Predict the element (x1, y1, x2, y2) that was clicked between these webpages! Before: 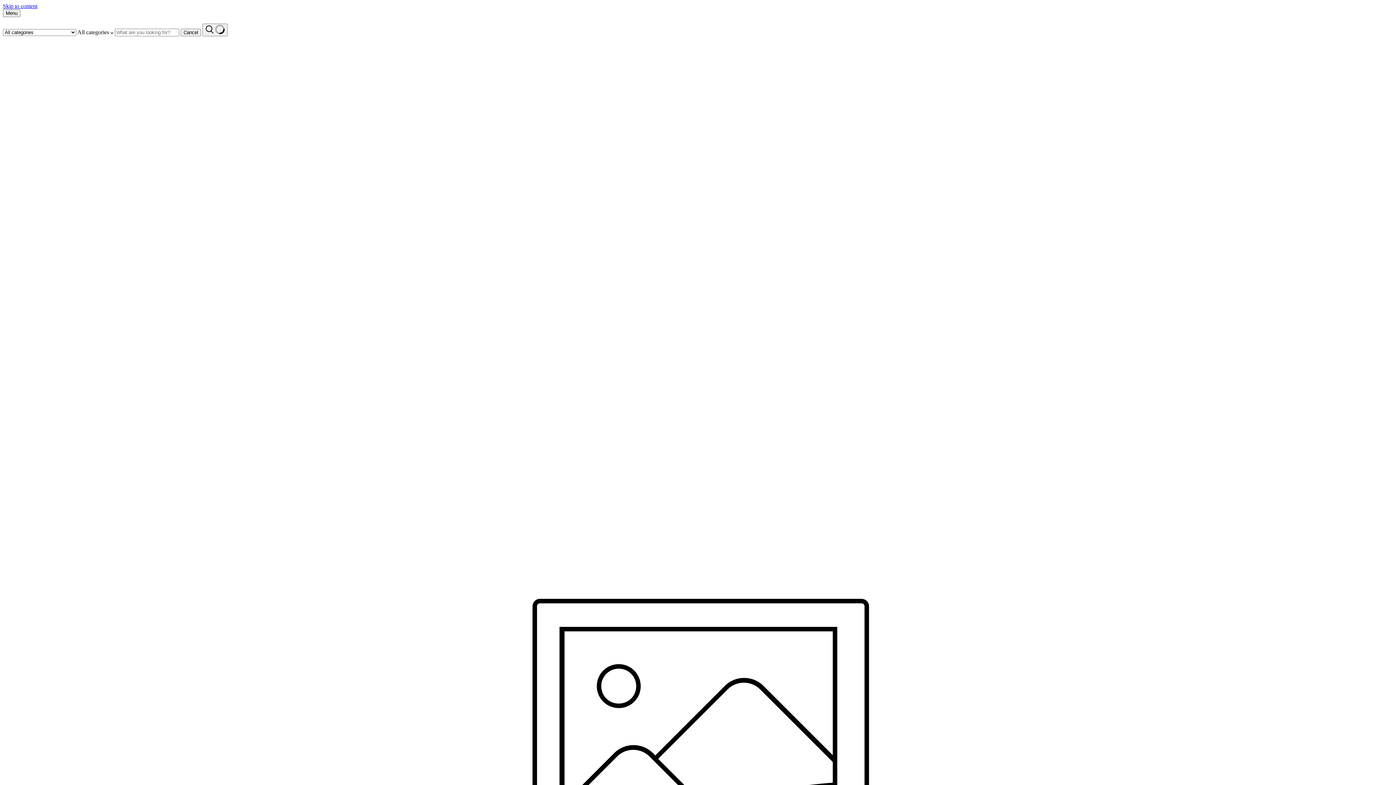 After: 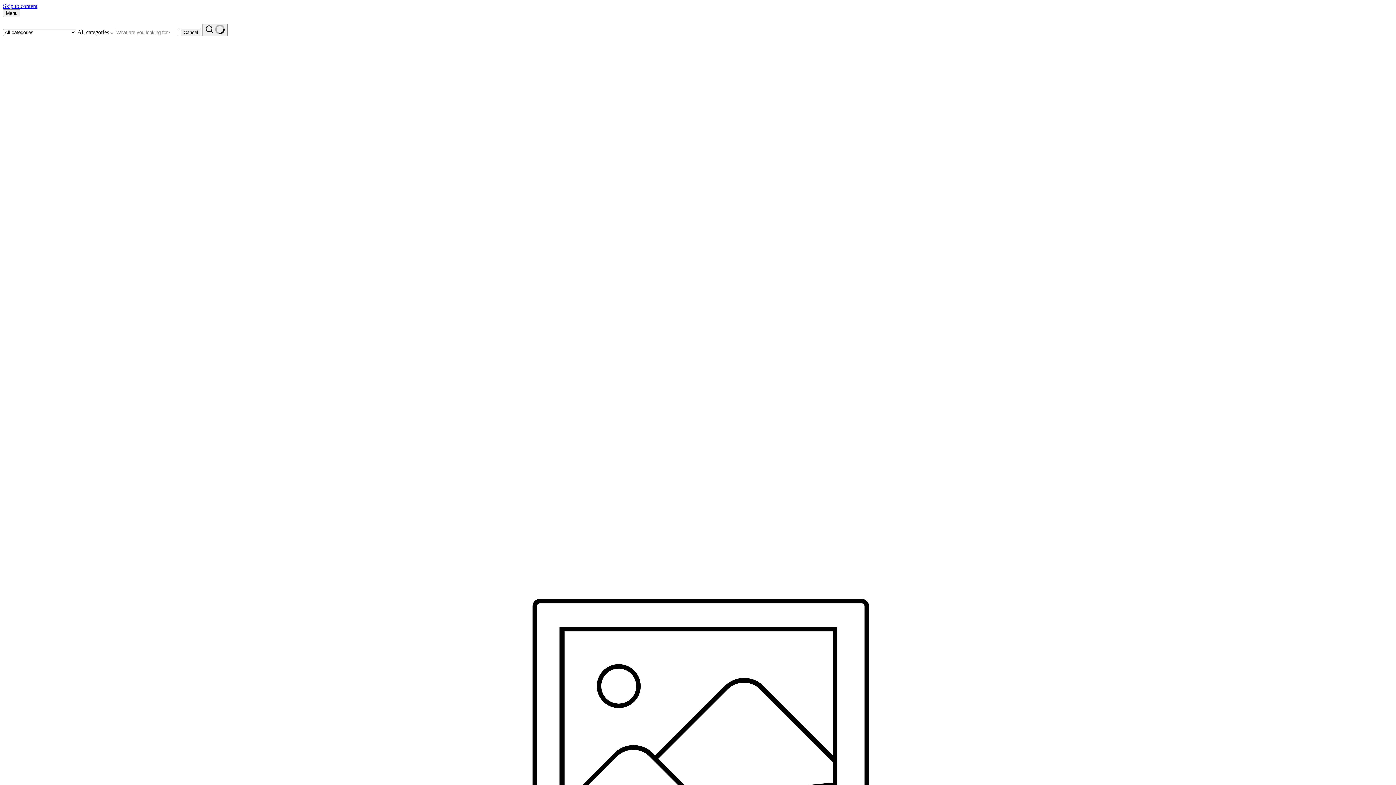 Action: bbox: (2, 36, 1393, 1428)